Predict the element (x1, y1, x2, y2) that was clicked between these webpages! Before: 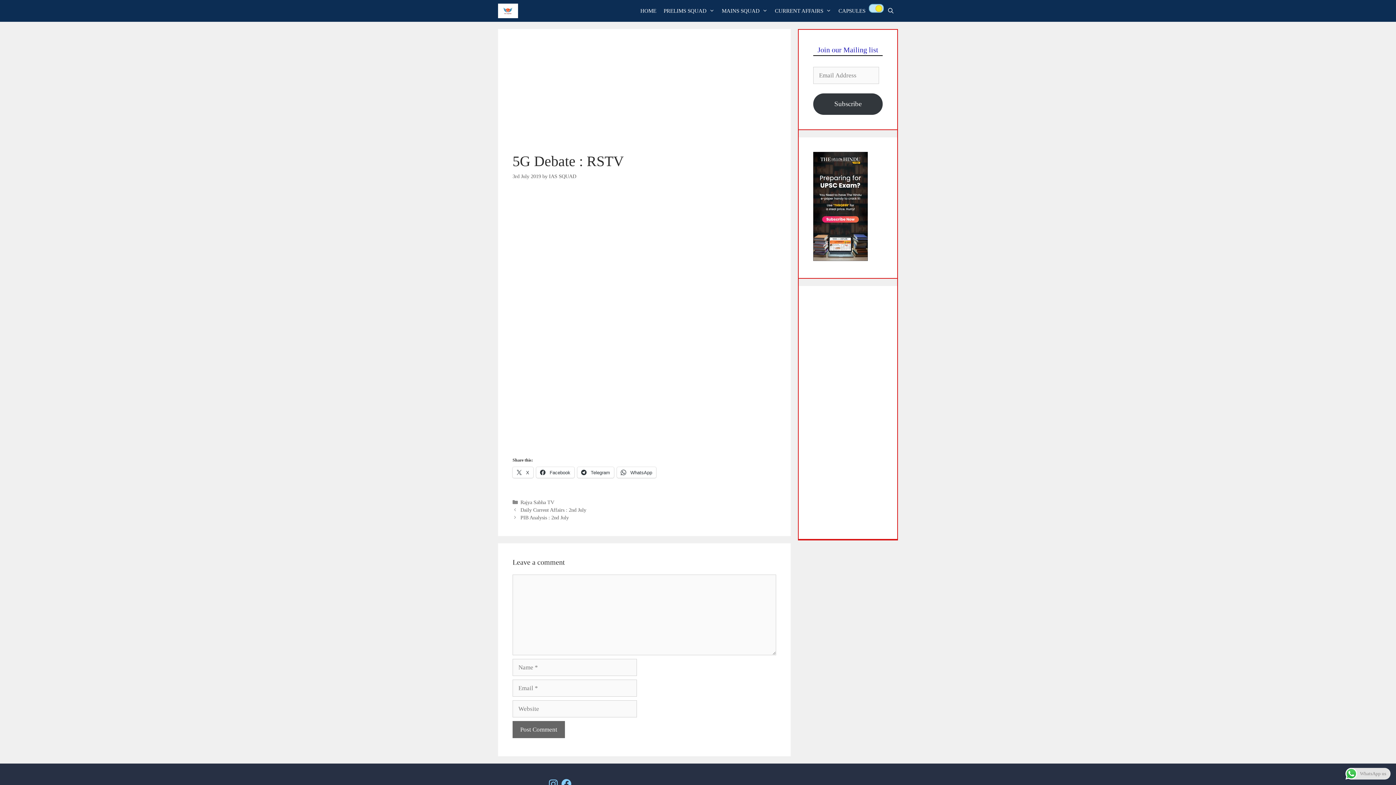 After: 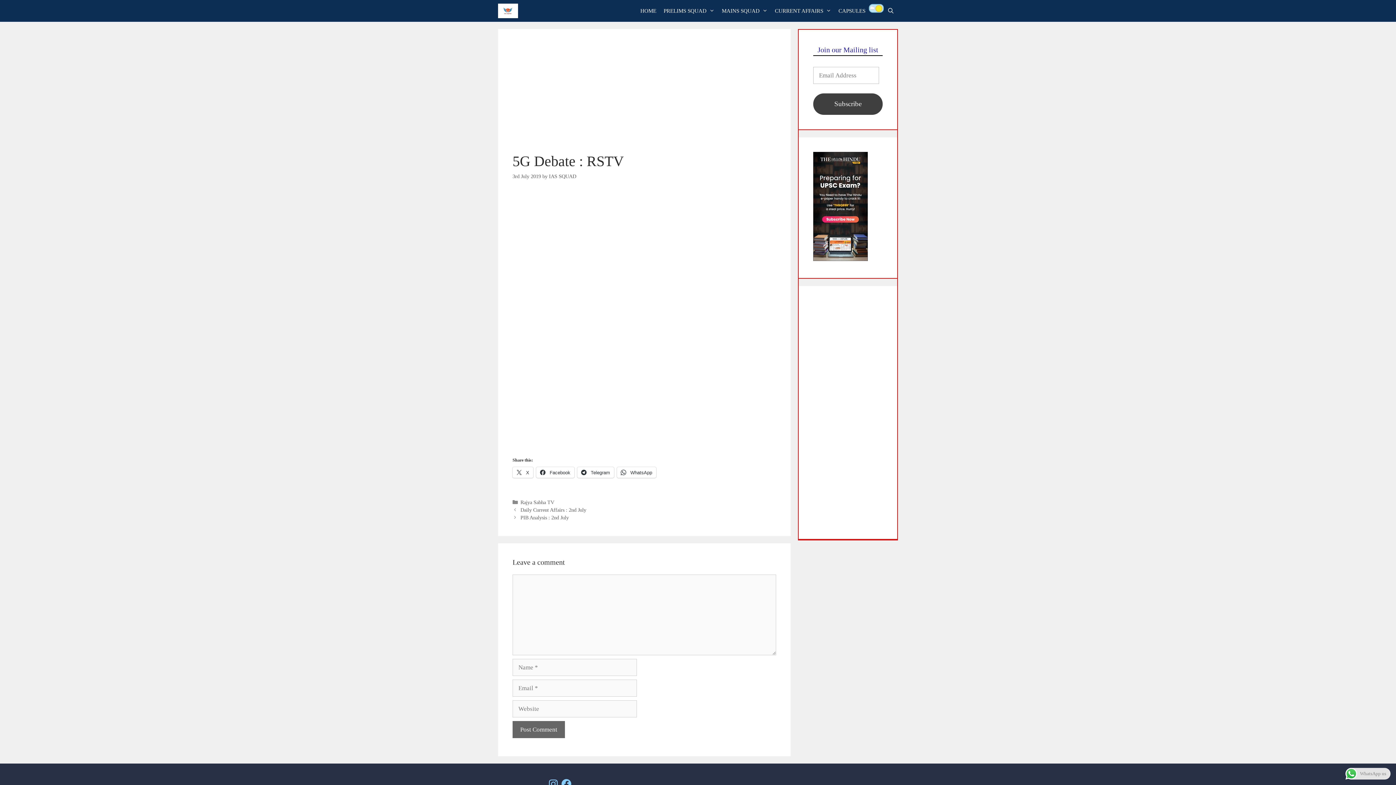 Action: bbox: (813, 93, 882, 114) label: Subscribe